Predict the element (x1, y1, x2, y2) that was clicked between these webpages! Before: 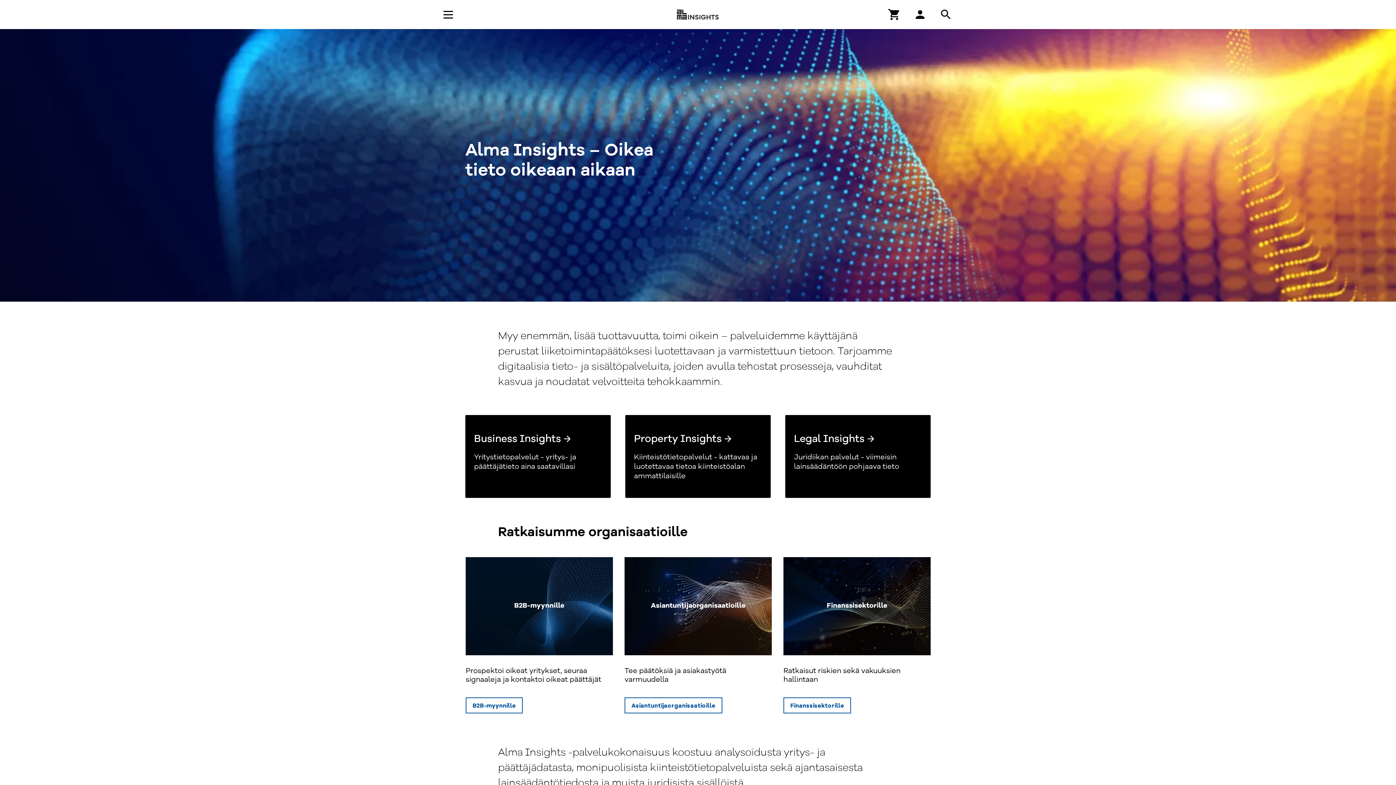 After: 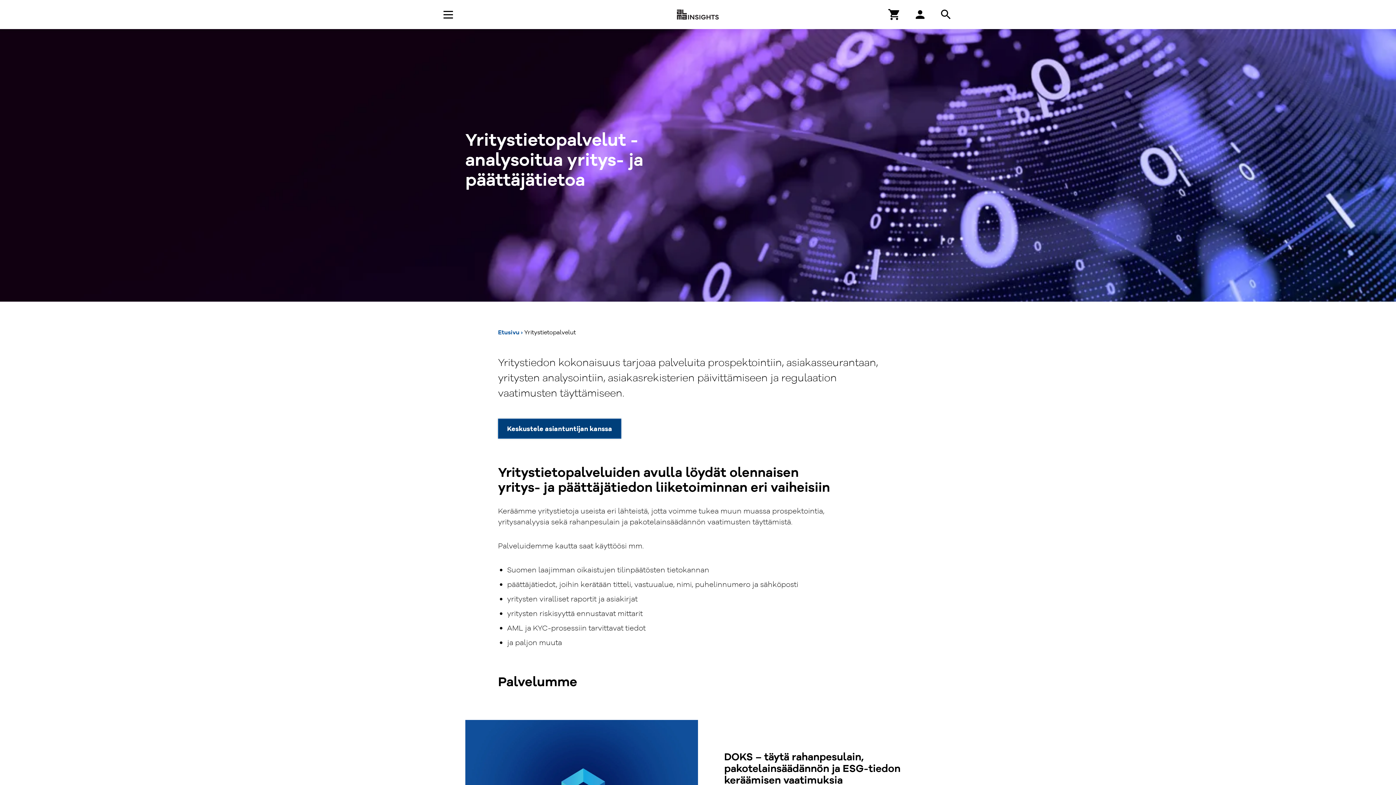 Action: label: Business Insights bbox: (474, 432, 571, 444)